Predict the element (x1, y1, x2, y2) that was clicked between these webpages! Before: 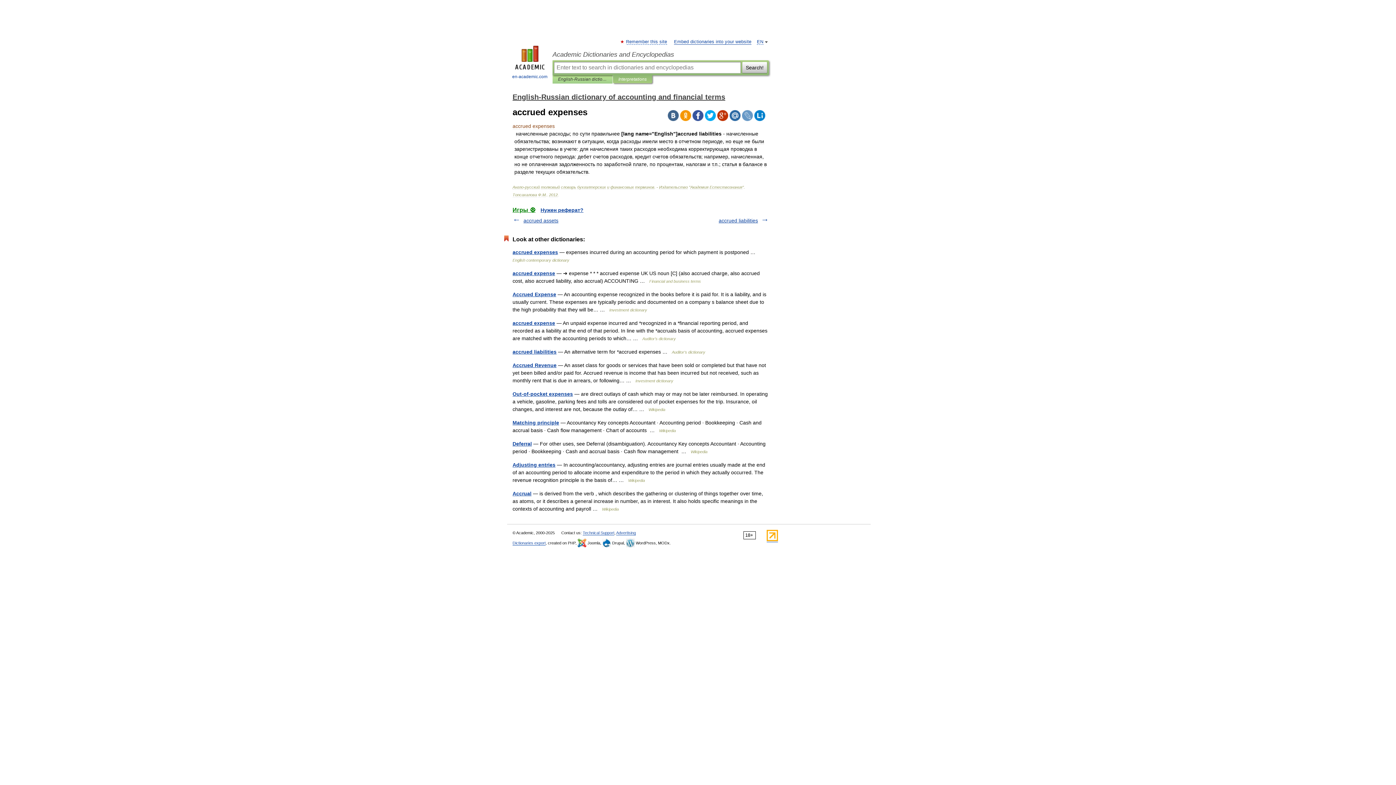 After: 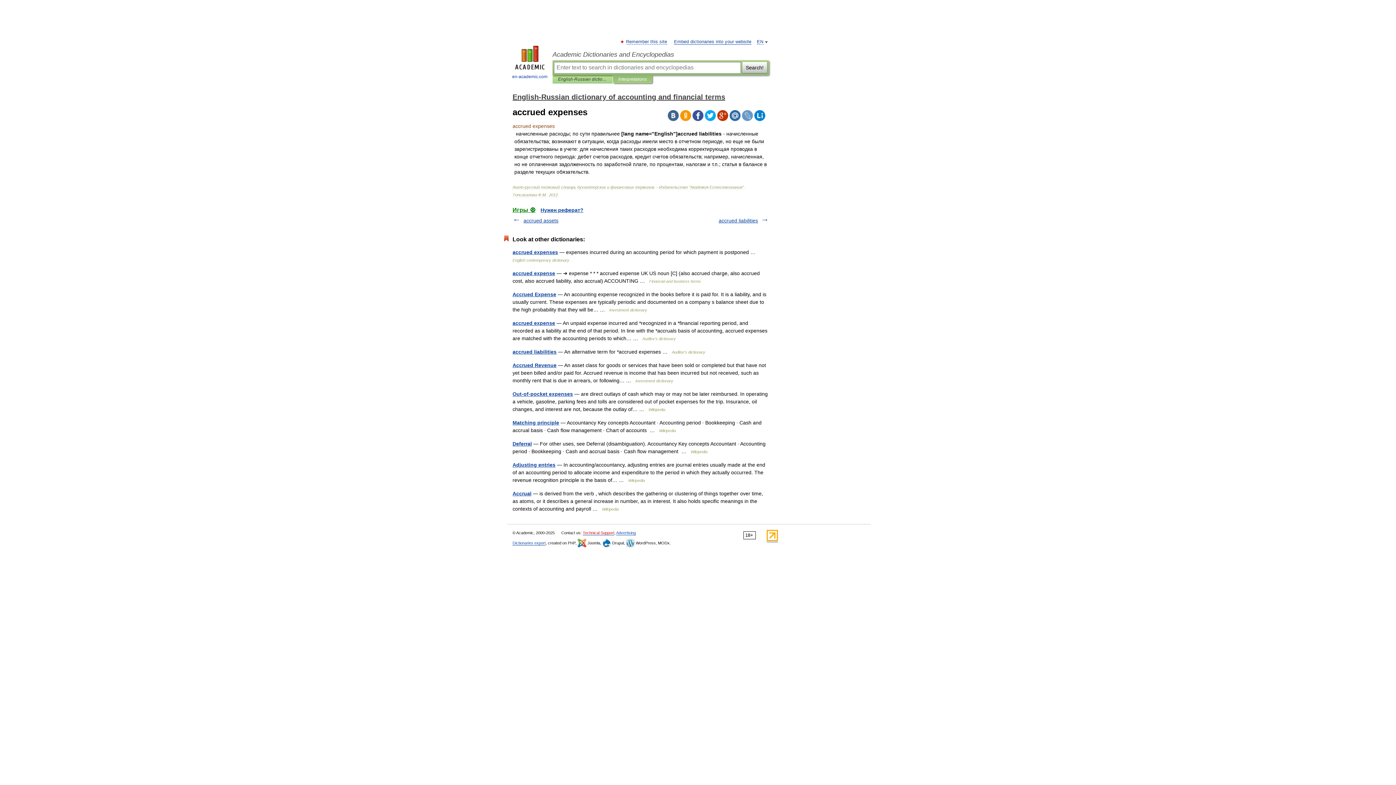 Action: label: Technical Support bbox: (582, 530, 614, 535)